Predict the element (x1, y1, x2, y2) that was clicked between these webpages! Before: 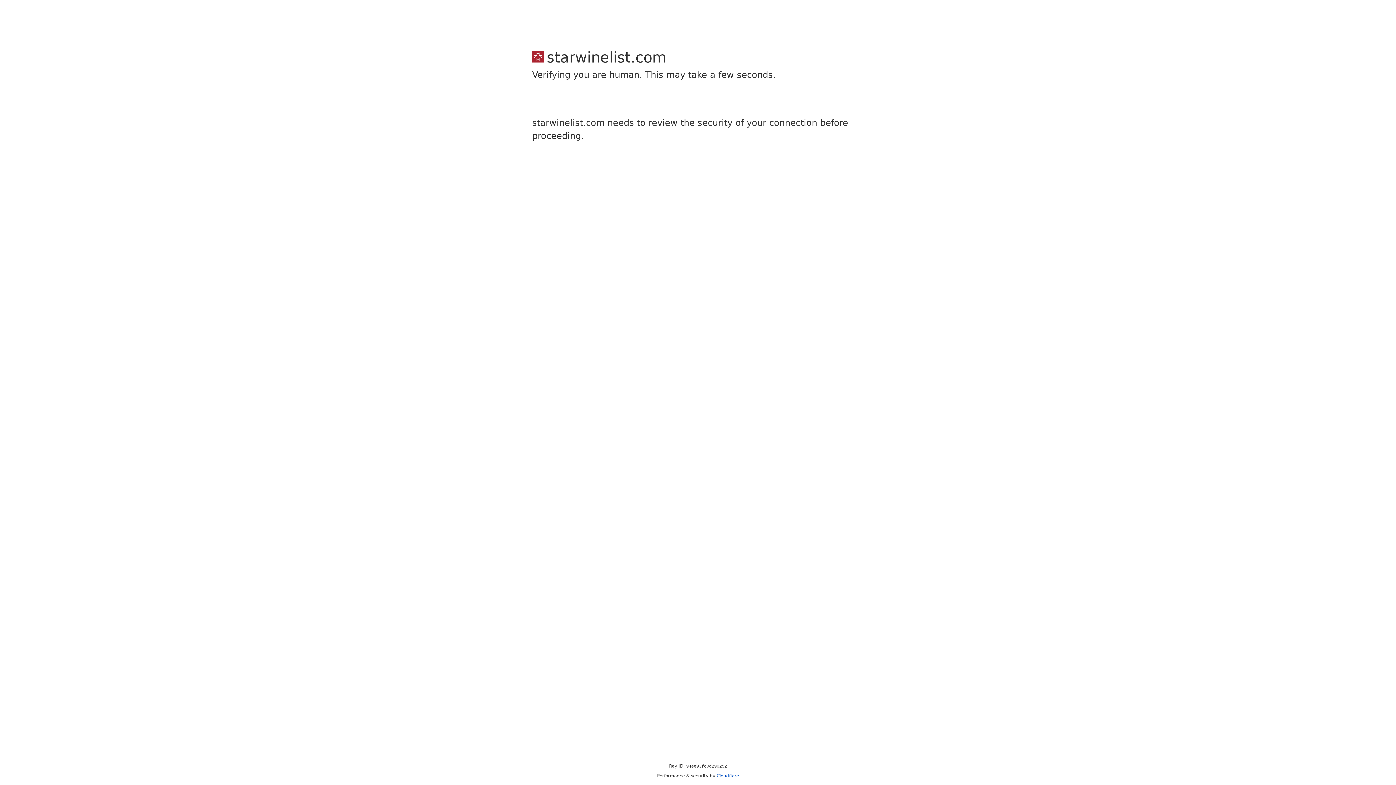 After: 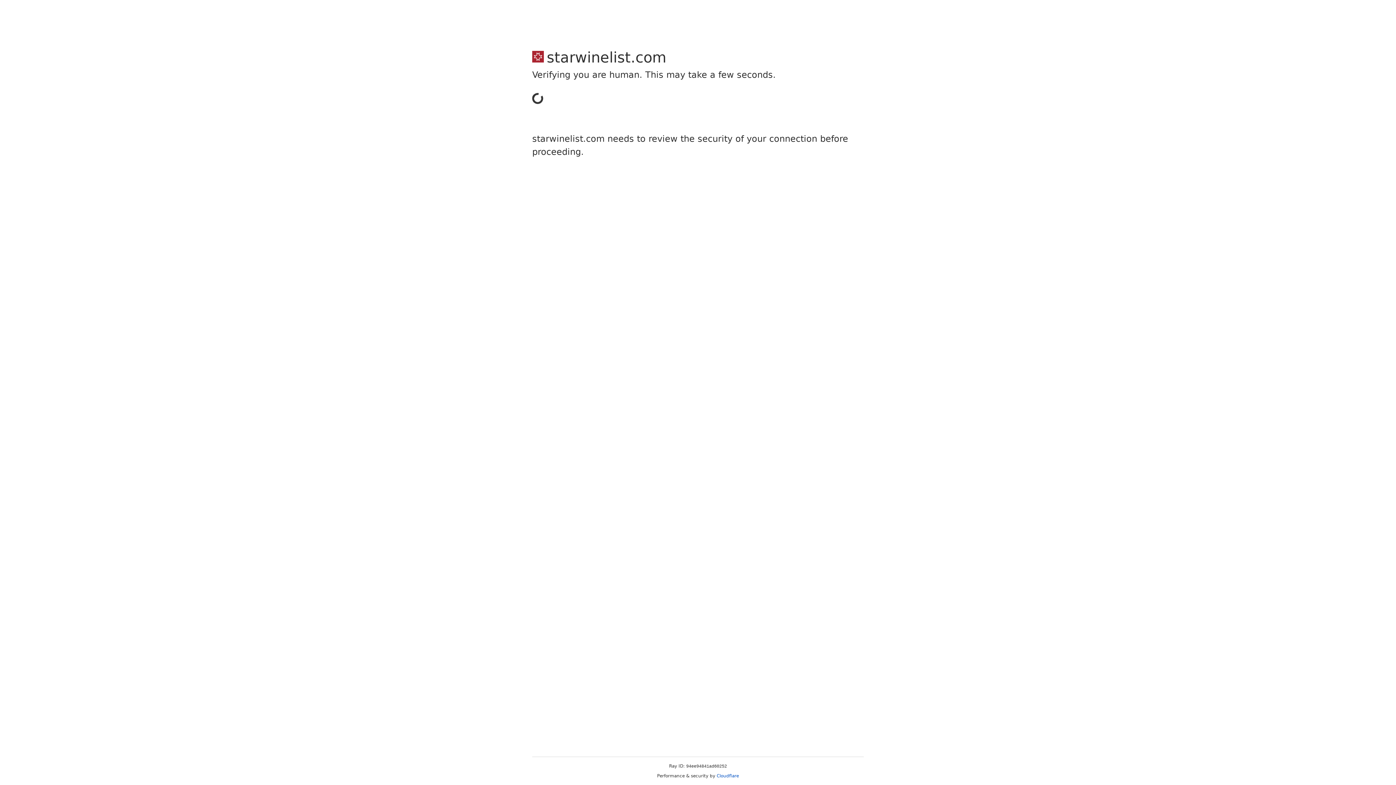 Action: label: Cloudflare bbox: (716, 773, 739, 778)